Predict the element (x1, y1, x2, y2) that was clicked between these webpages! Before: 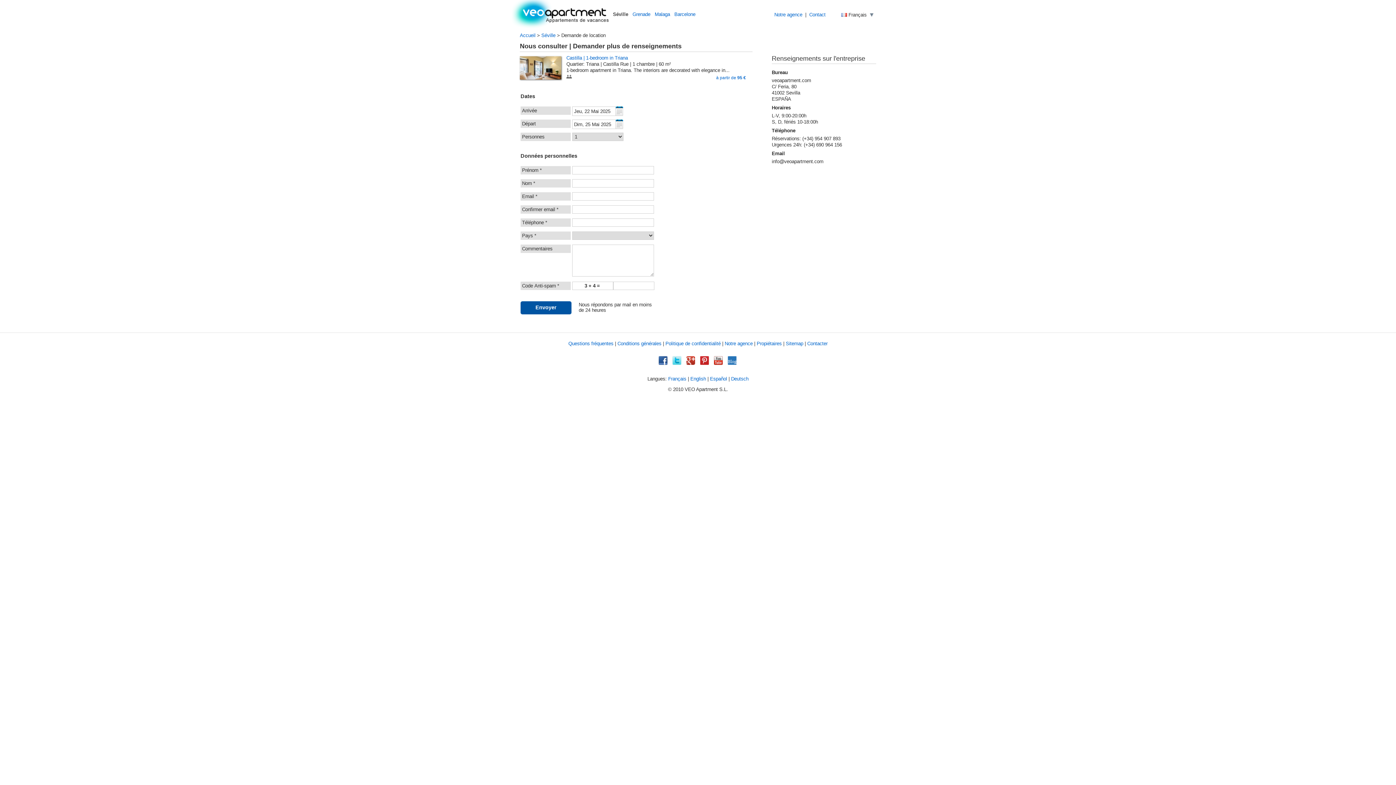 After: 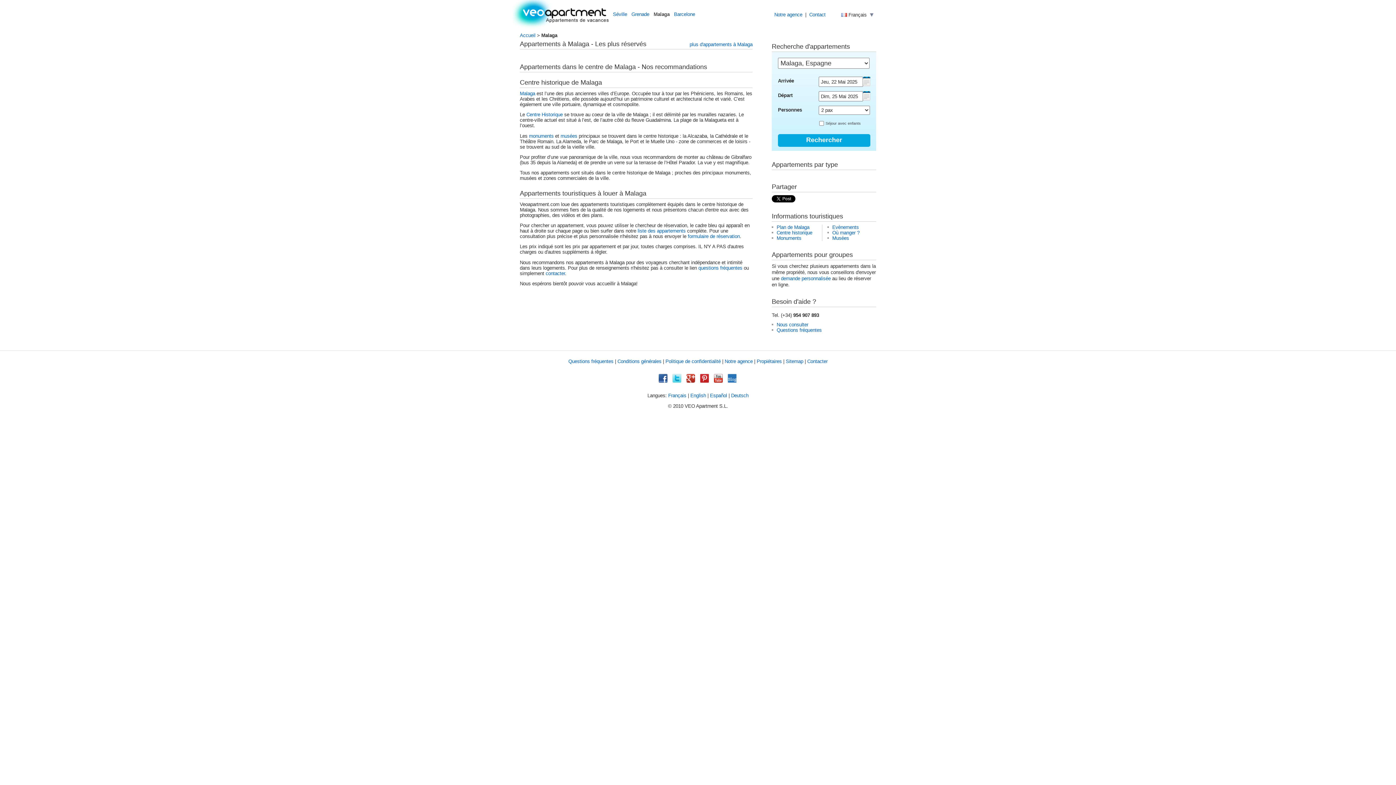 Action: label: Malaga bbox: (654, 11, 673, 17)